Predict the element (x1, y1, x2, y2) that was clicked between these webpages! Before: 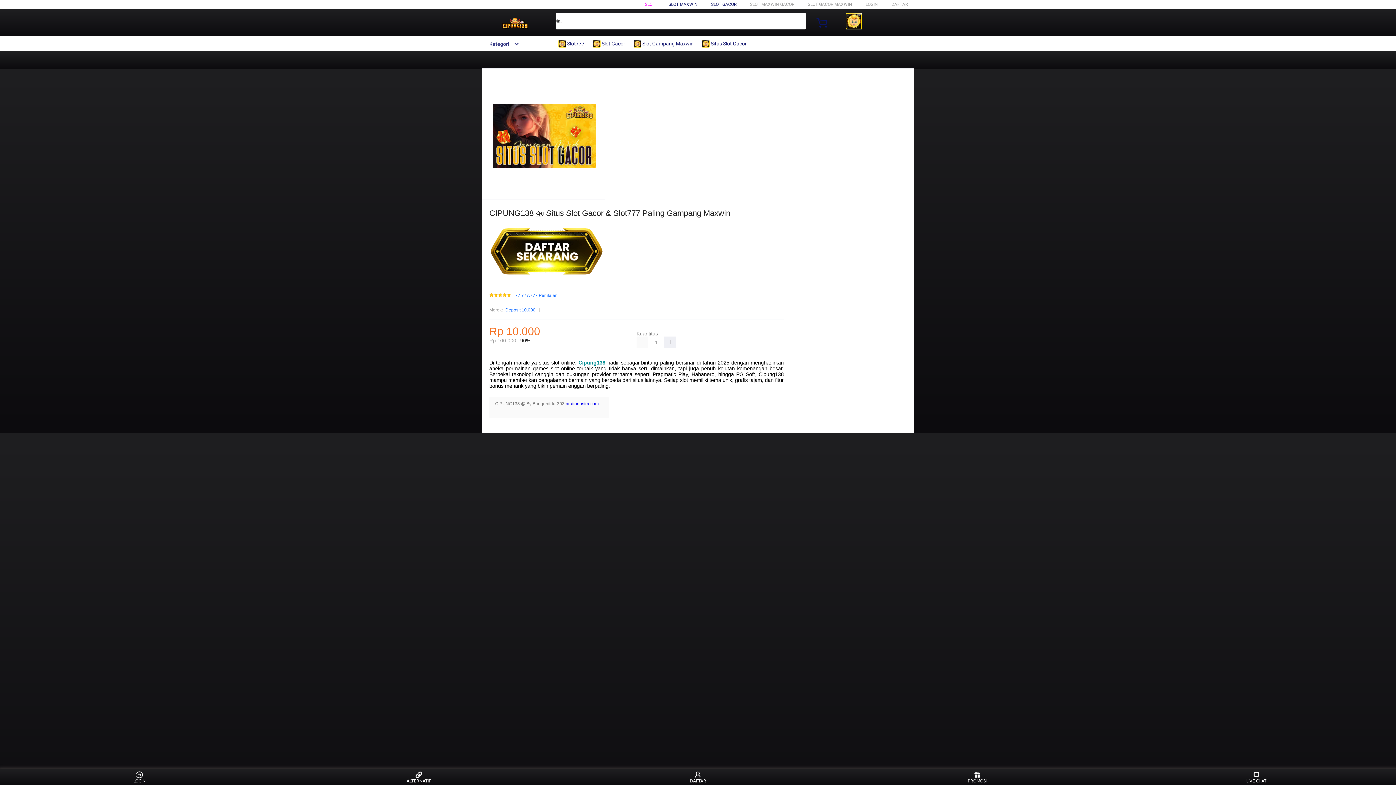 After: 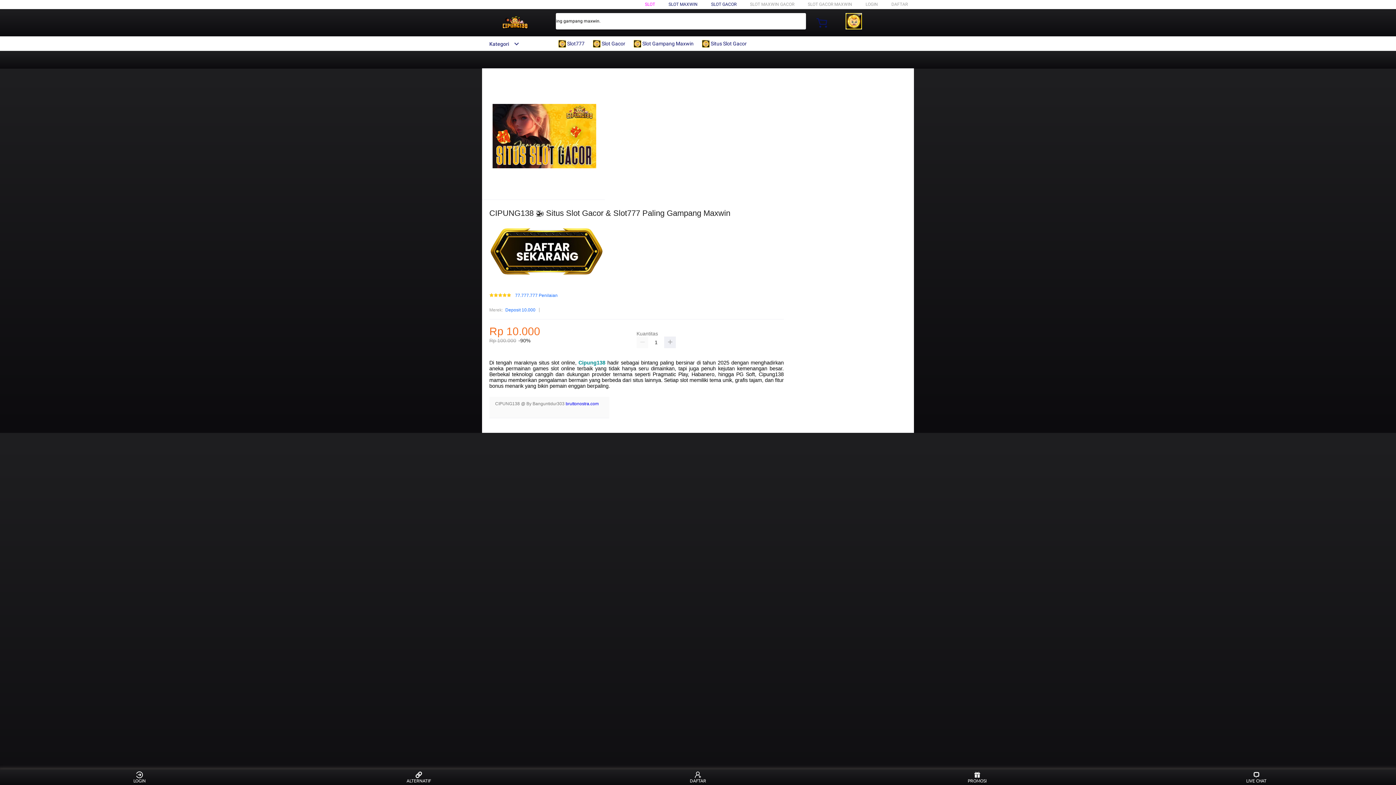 Action: label:  Slot Gacor bbox: (593, 36, 629, 50)